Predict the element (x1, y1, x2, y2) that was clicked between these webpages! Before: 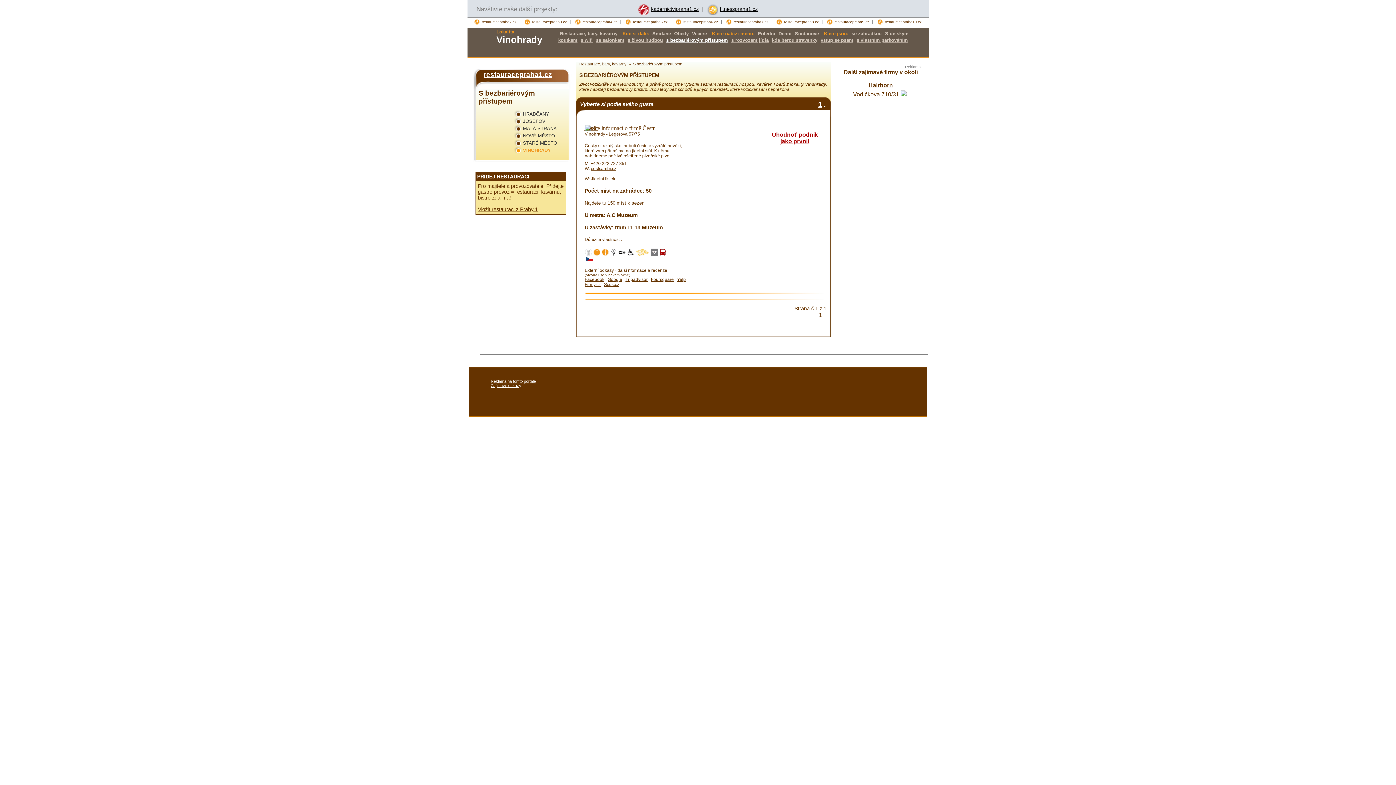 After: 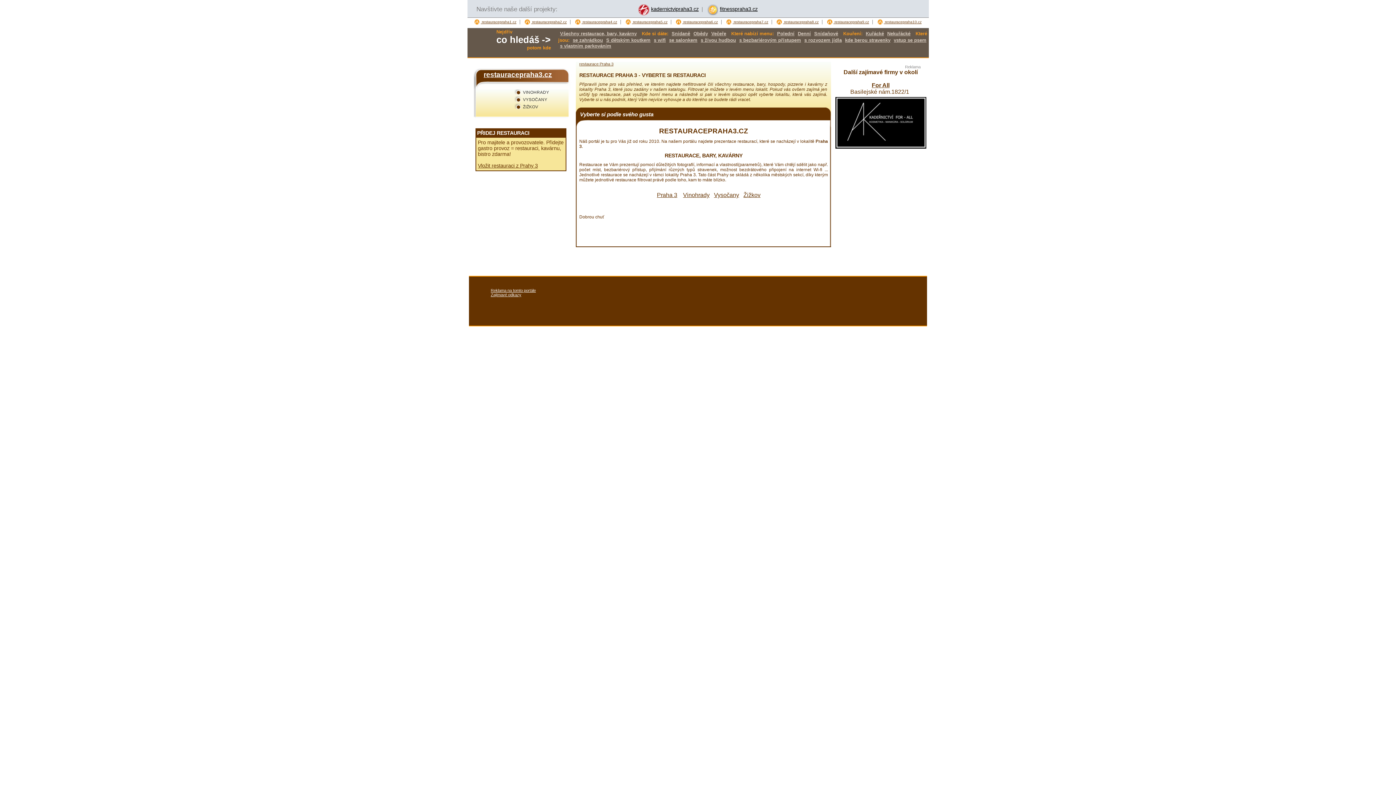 Action: bbox: (524, 20, 566, 24) label:  restauracepraha3.cz